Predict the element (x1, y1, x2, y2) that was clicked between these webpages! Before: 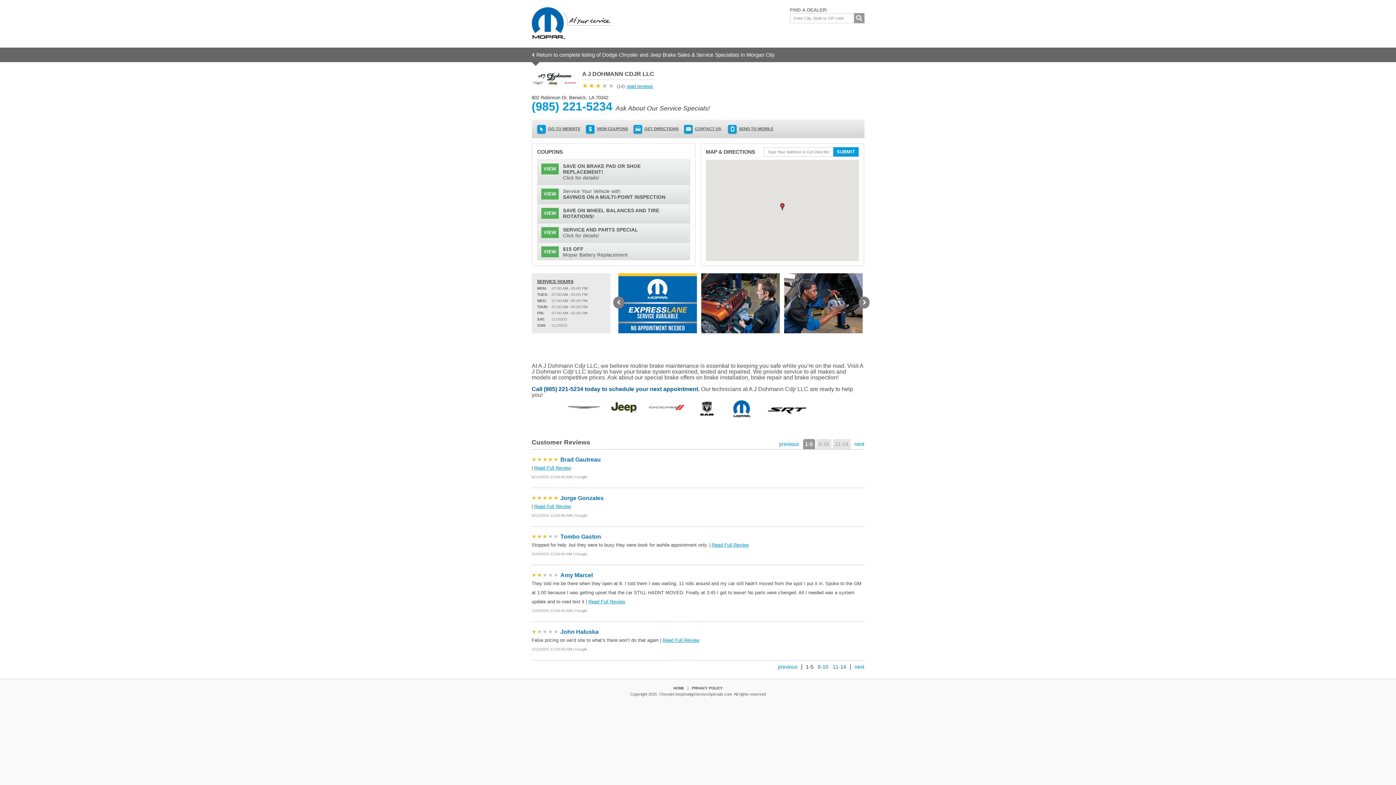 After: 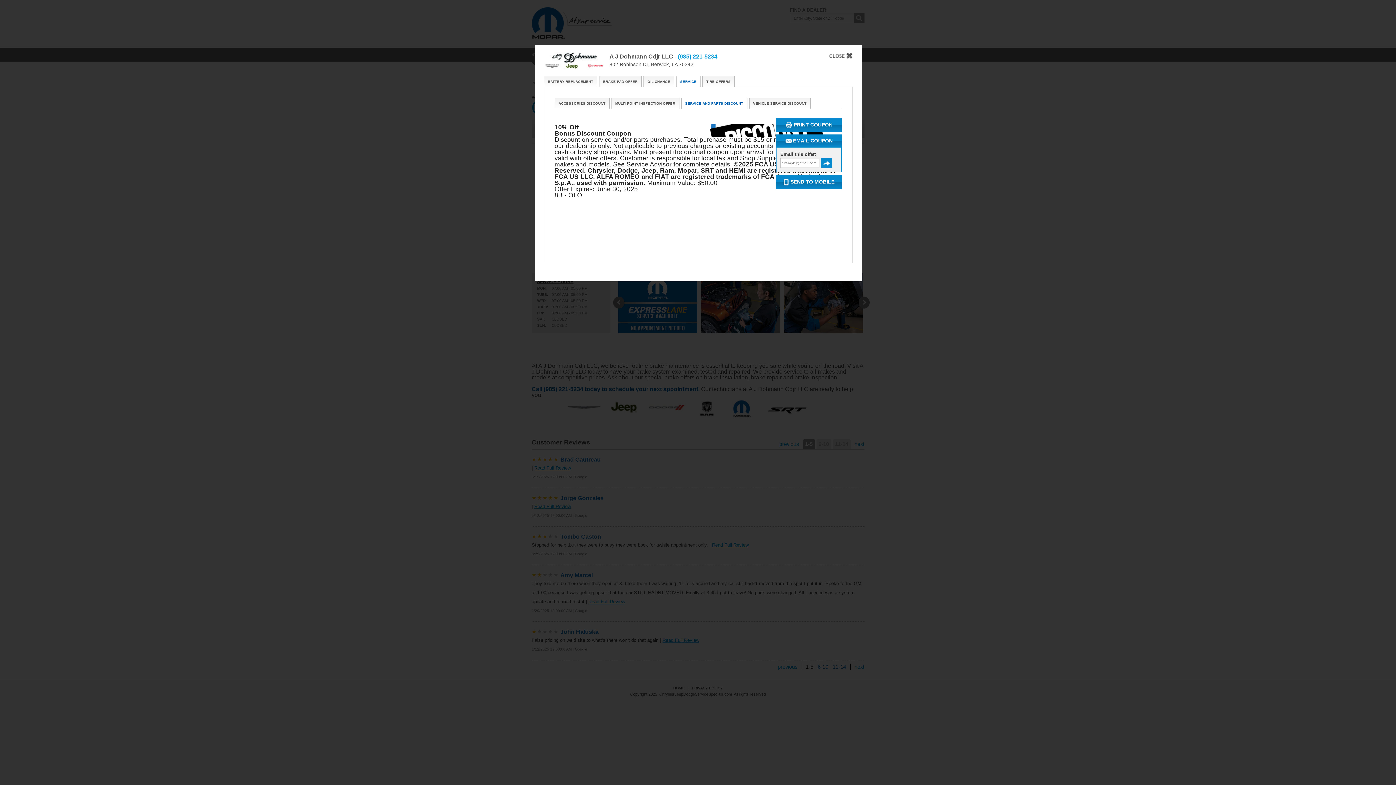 Action: label: VIEW
 
SERVICE AND PARTS SPECIAL
Click for details! bbox: (537, 223, 689, 242)